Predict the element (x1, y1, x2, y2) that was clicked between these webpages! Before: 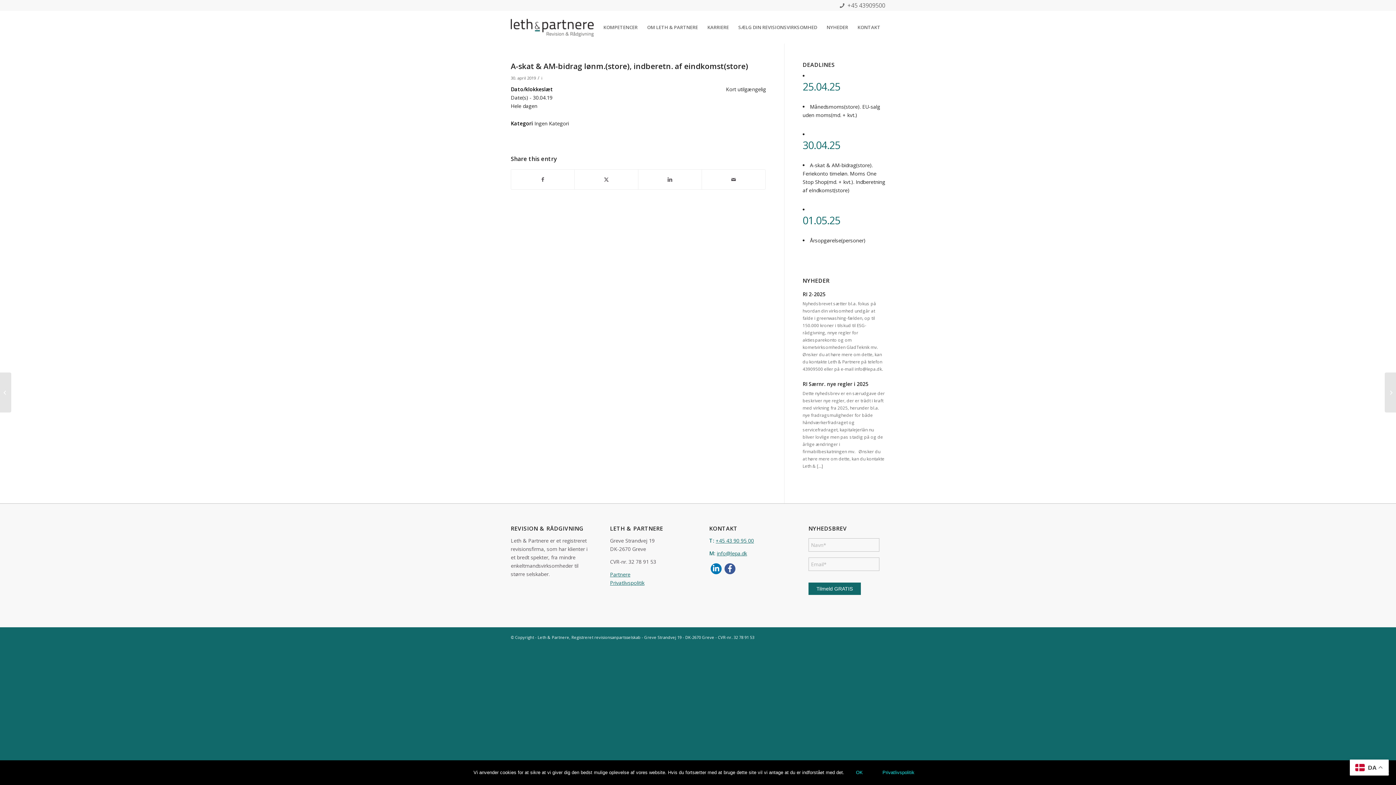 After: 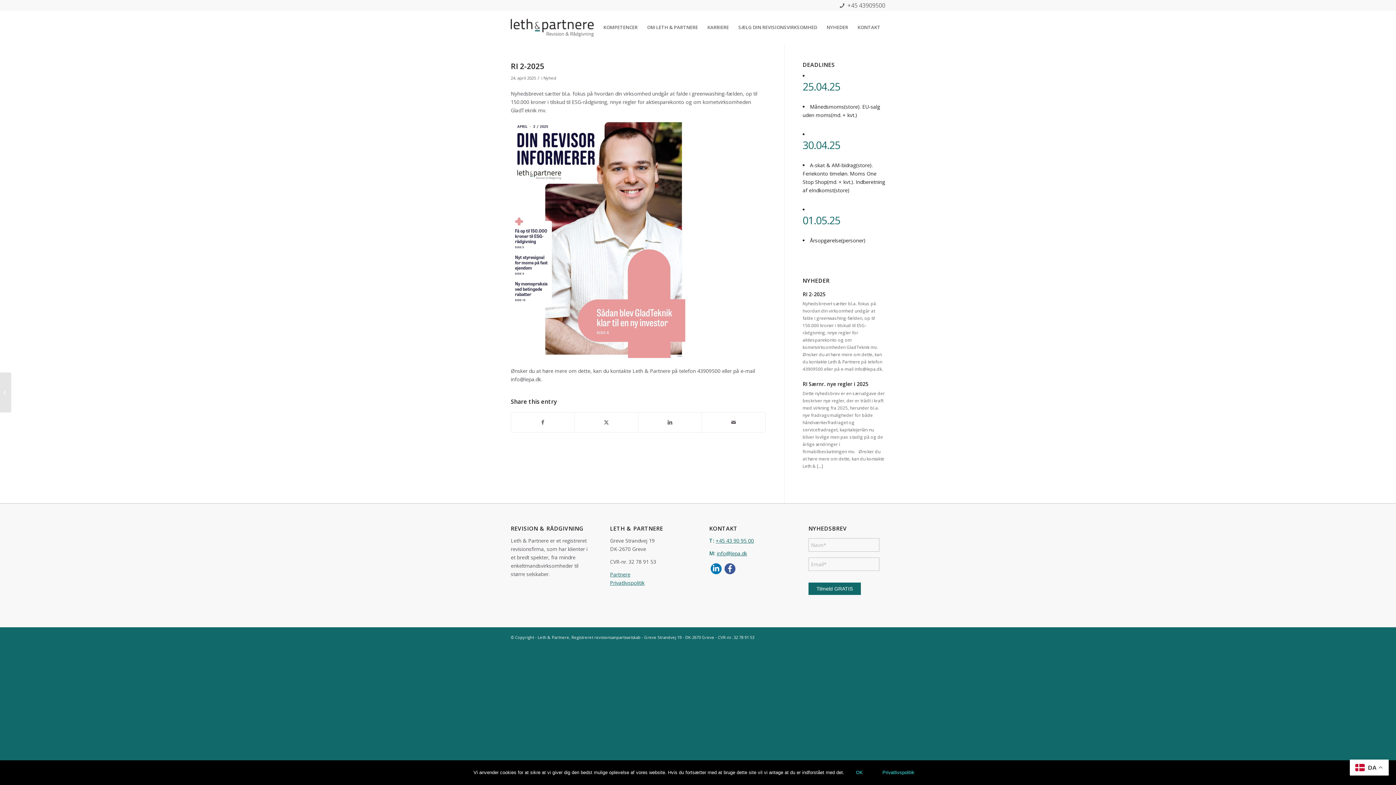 Action: label: RI 2-2025 bbox: (802, 290, 825, 297)